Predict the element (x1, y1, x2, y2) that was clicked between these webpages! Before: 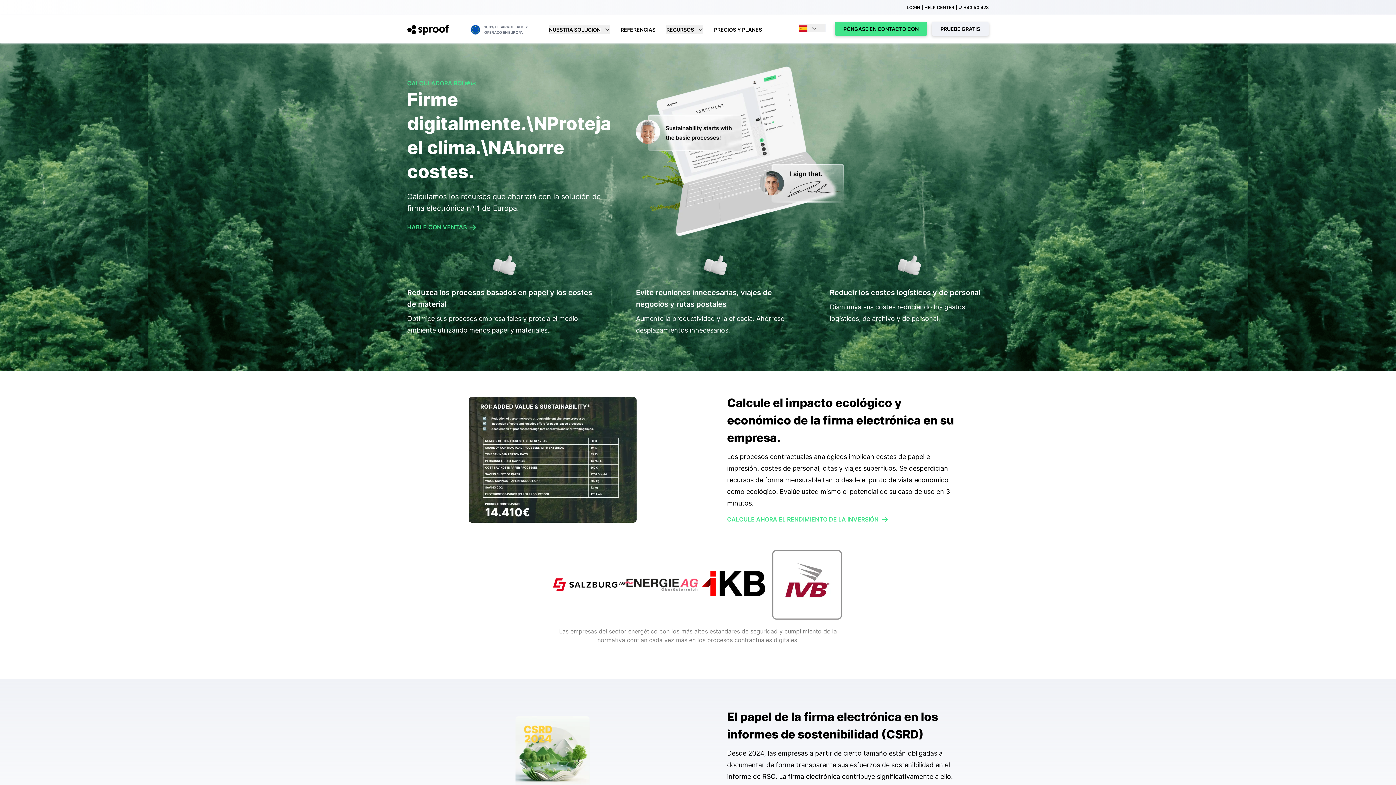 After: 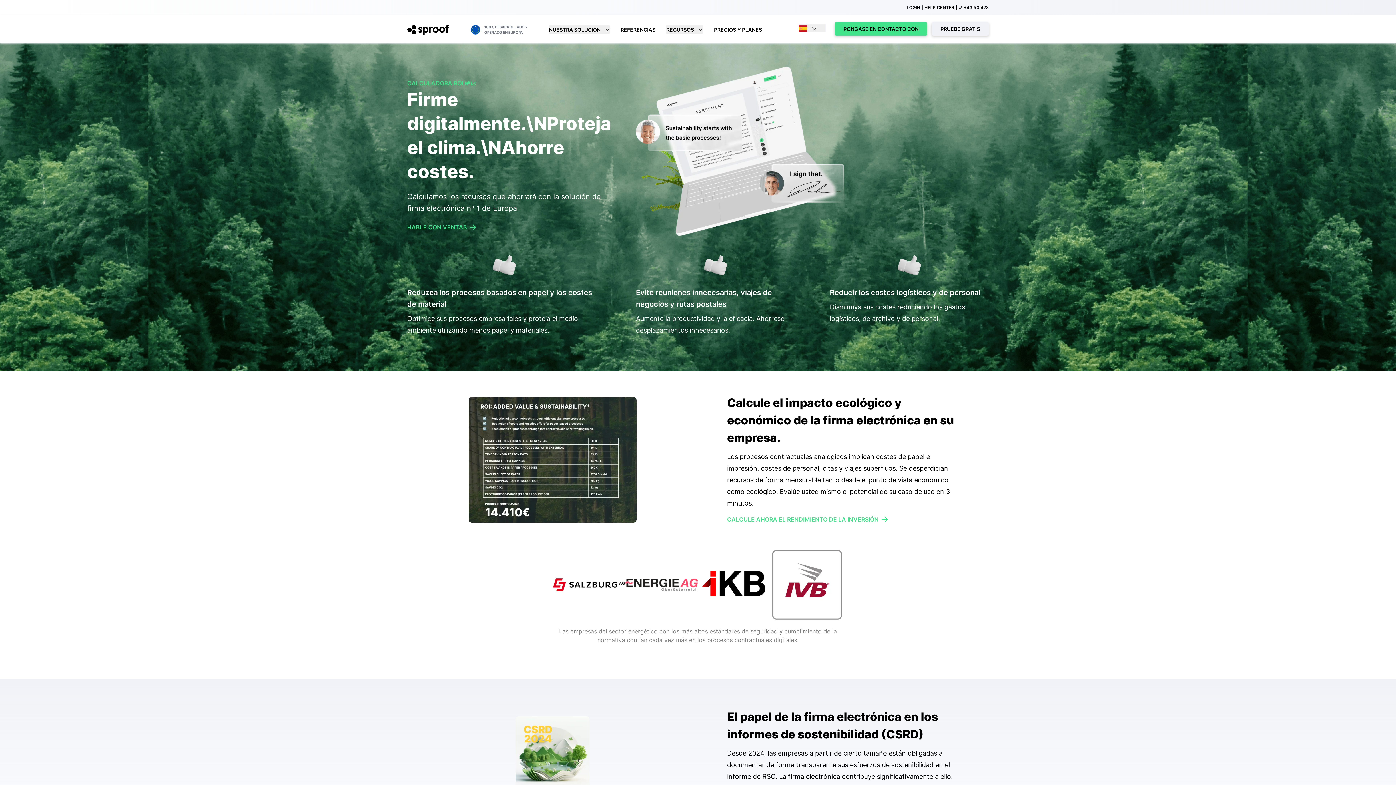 Action: bbox: (466, 24, 549, 35) label: 100% DESARROLLADO Y OPERADO EN EUROPA